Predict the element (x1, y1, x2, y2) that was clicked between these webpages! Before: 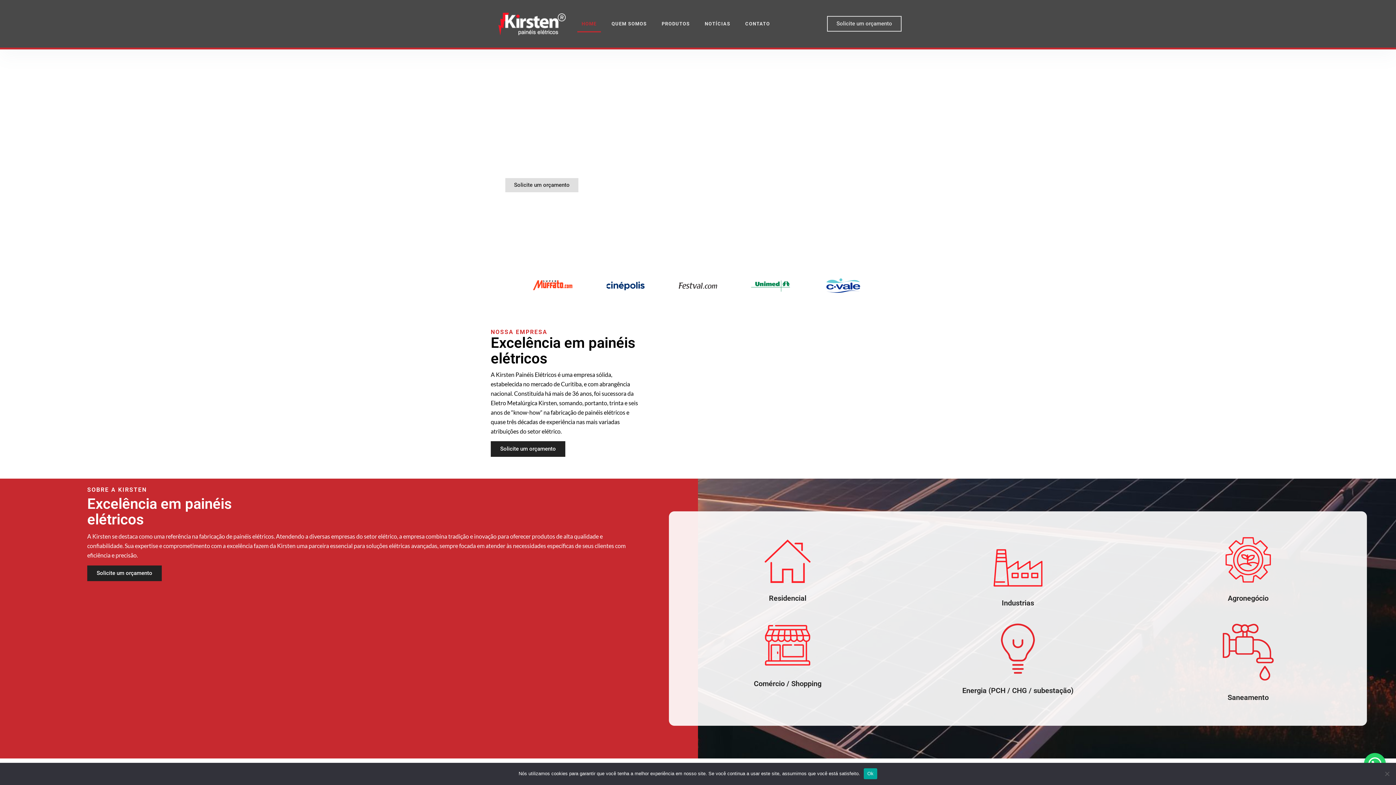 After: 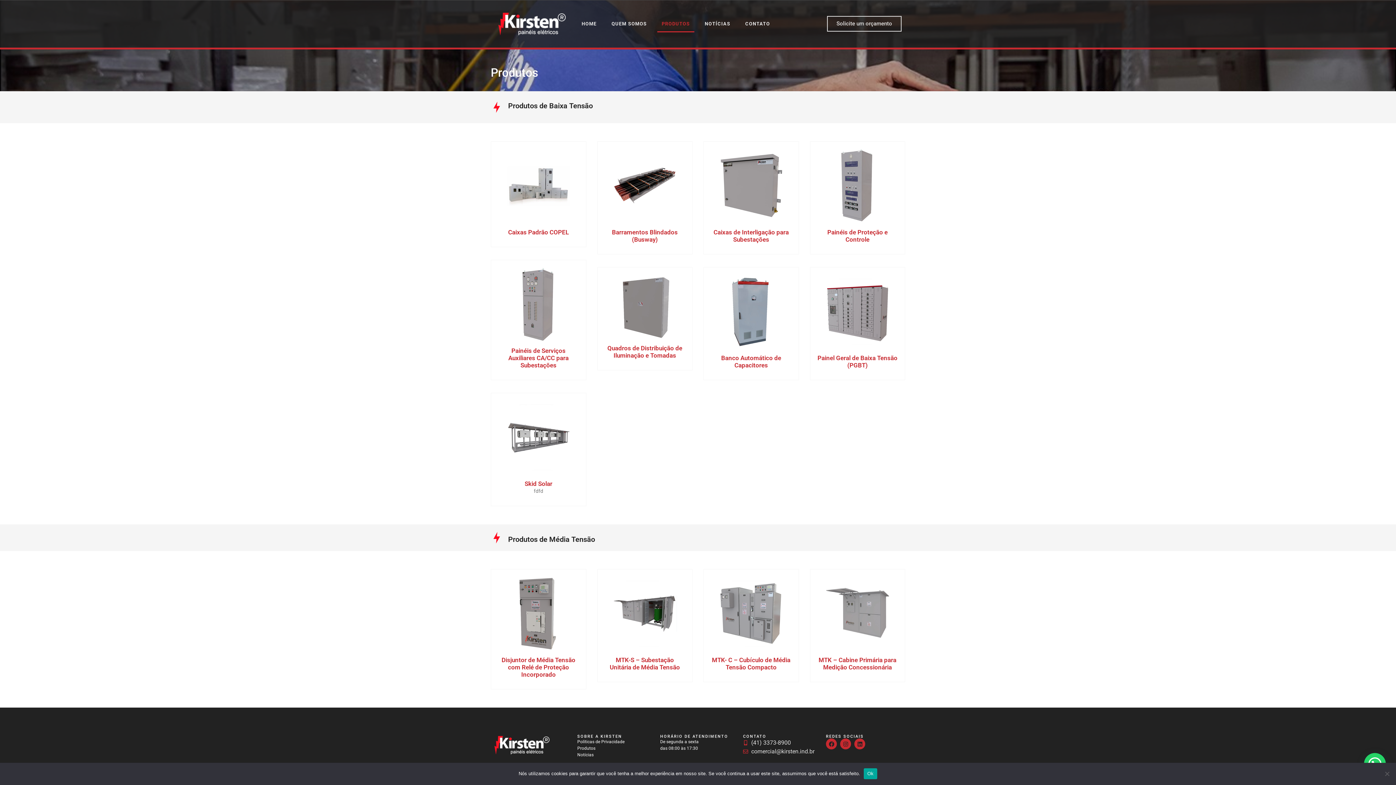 Action: bbox: (657, 15, 694, 32) label: PRODUTOS